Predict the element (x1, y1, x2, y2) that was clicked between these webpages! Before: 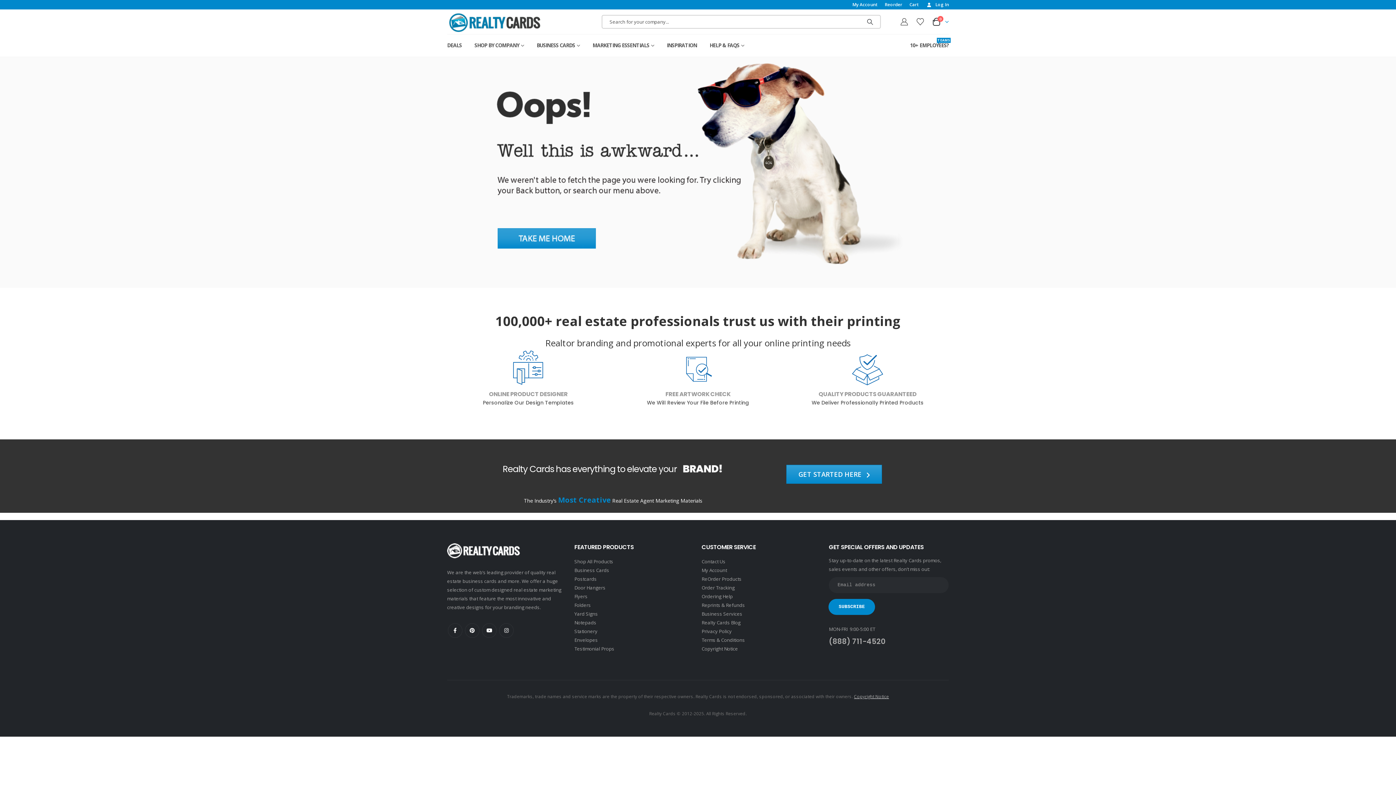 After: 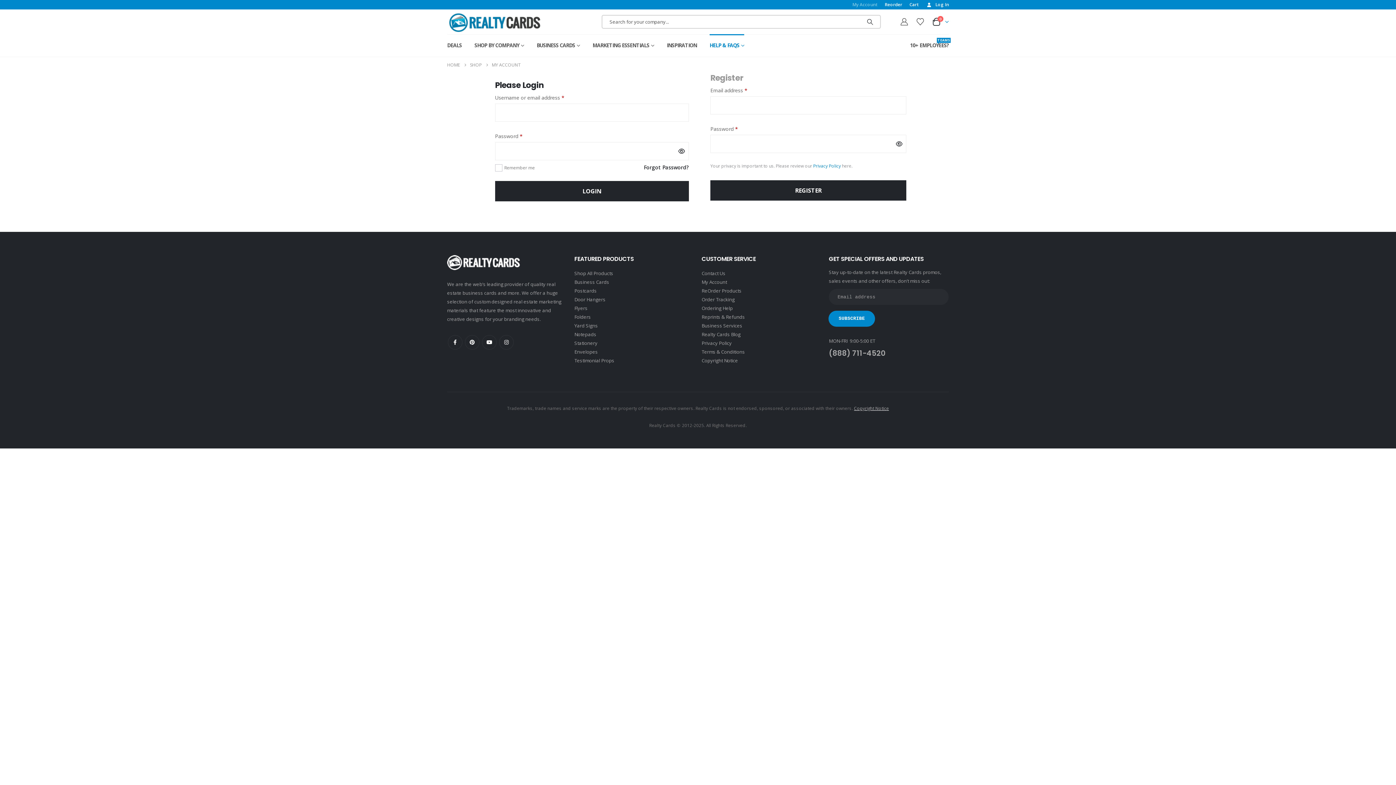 Action: label: ReOrder Products bbox: (701, 575, 741, 582)